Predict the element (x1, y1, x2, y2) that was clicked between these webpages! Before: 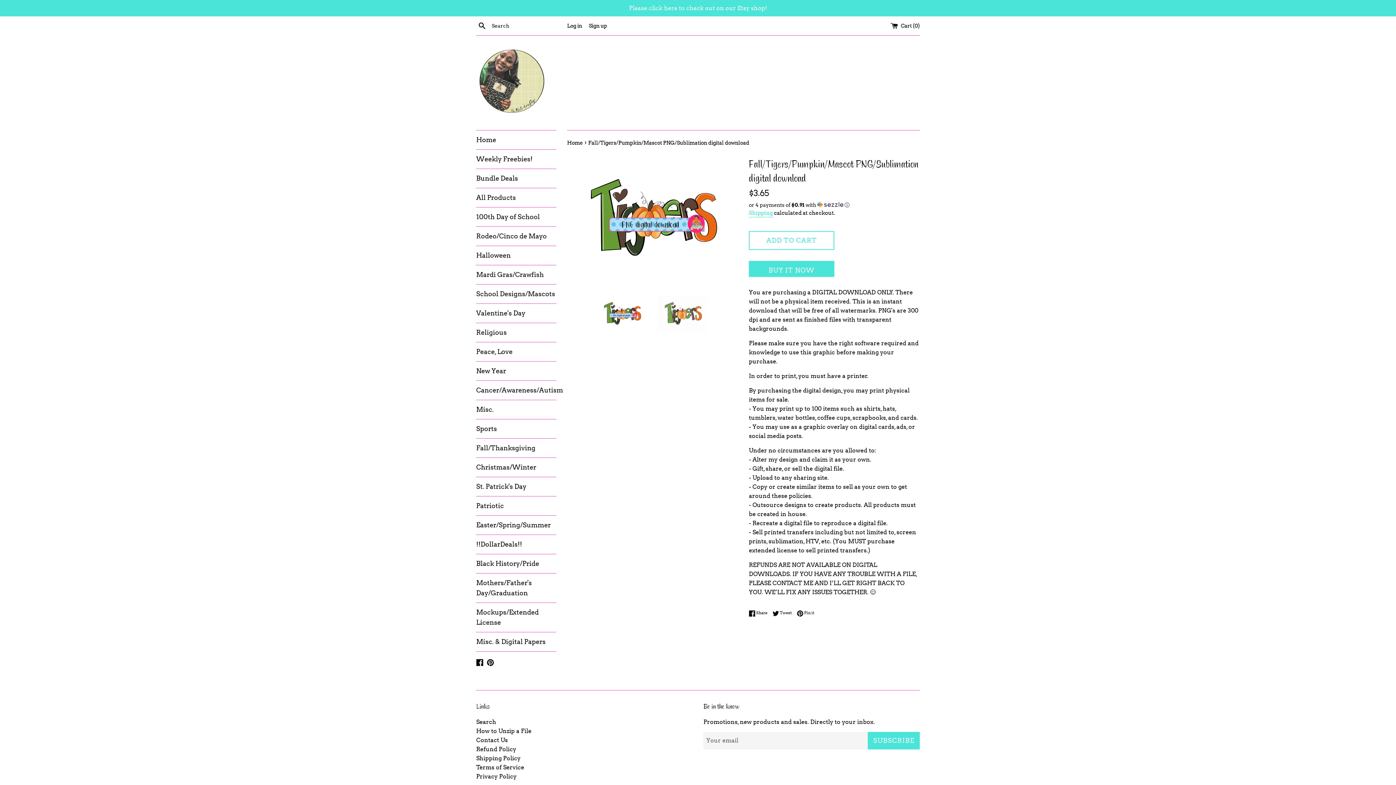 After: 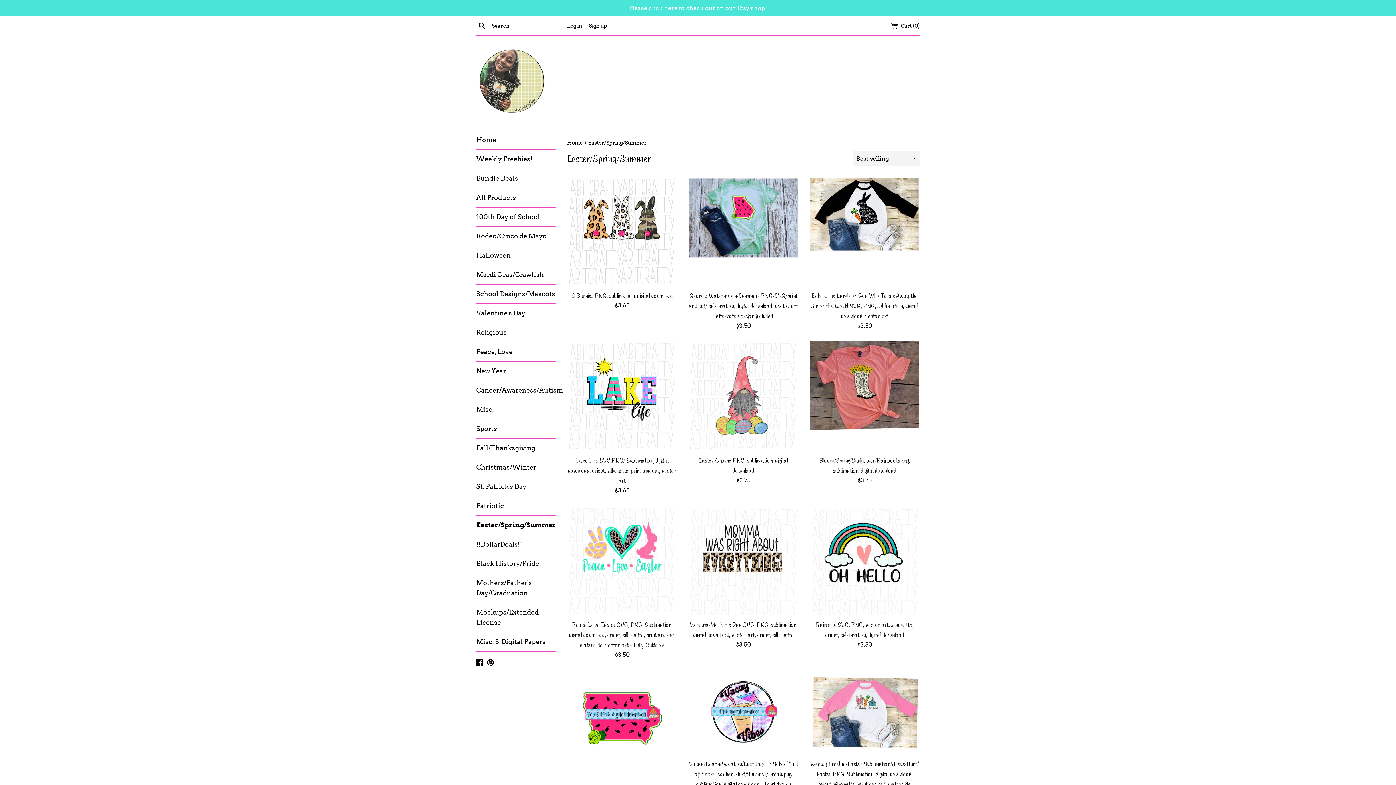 Action: label: Easter/Spring/Summer bbox: (476, 516, 556, 534)